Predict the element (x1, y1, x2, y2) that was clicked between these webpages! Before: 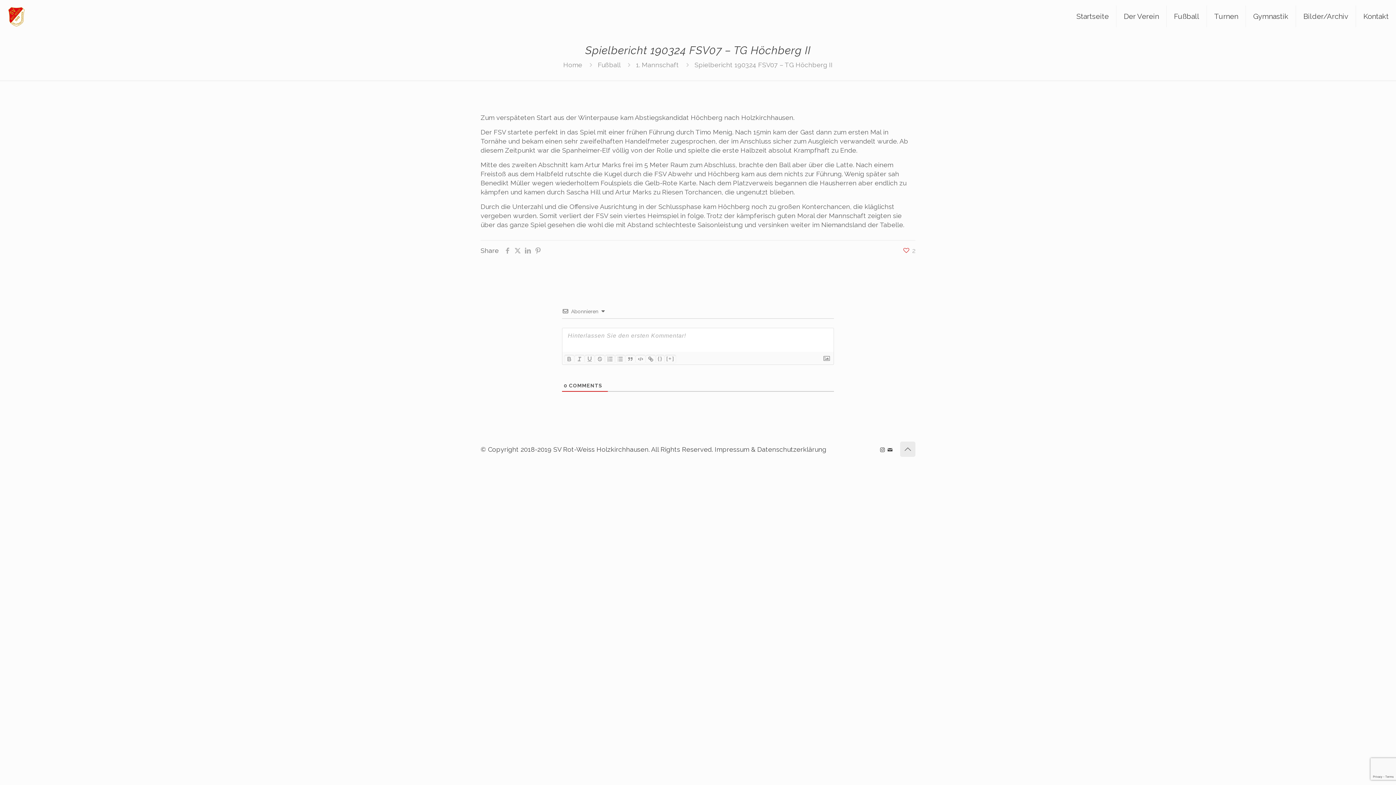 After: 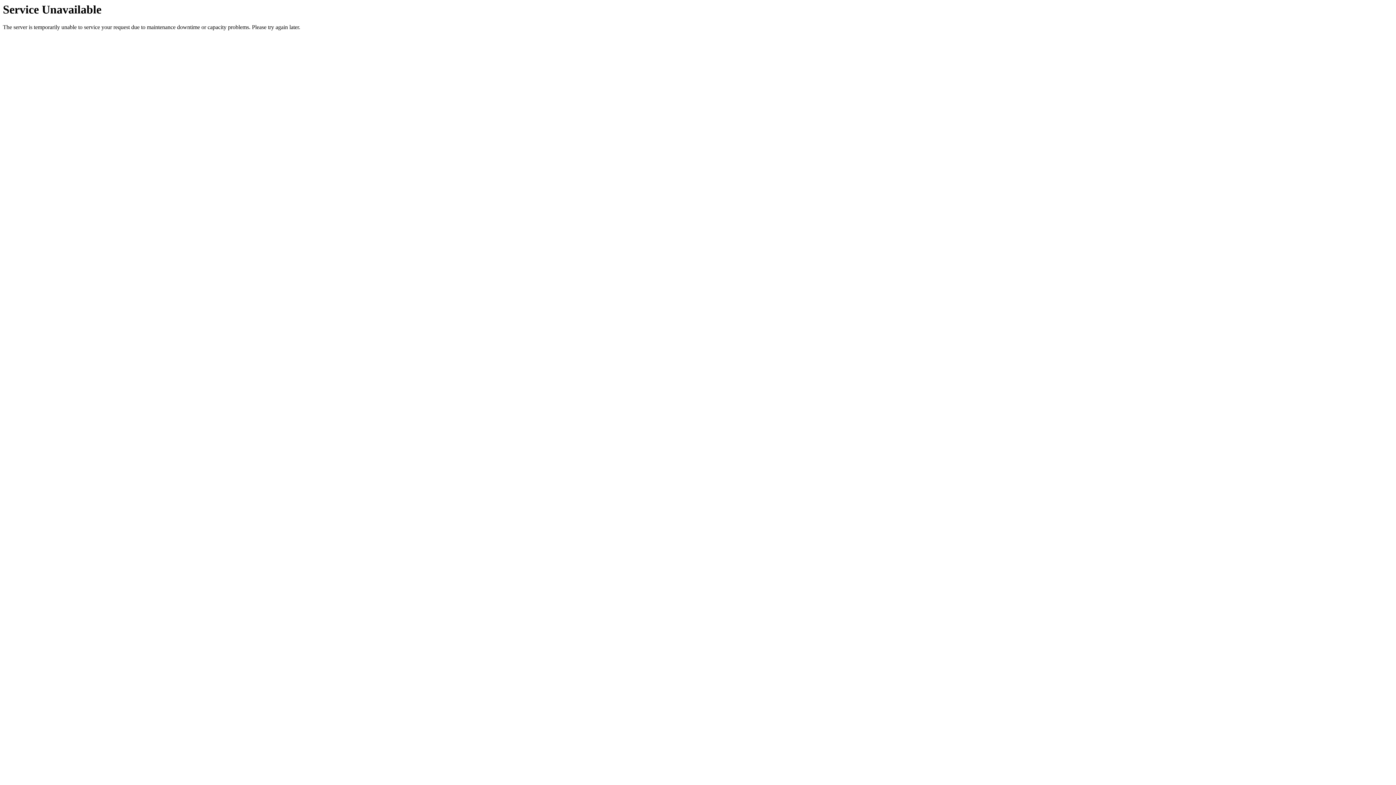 Action: bbox: (757, 445, 826, 453) label: Datenschutzerklärung